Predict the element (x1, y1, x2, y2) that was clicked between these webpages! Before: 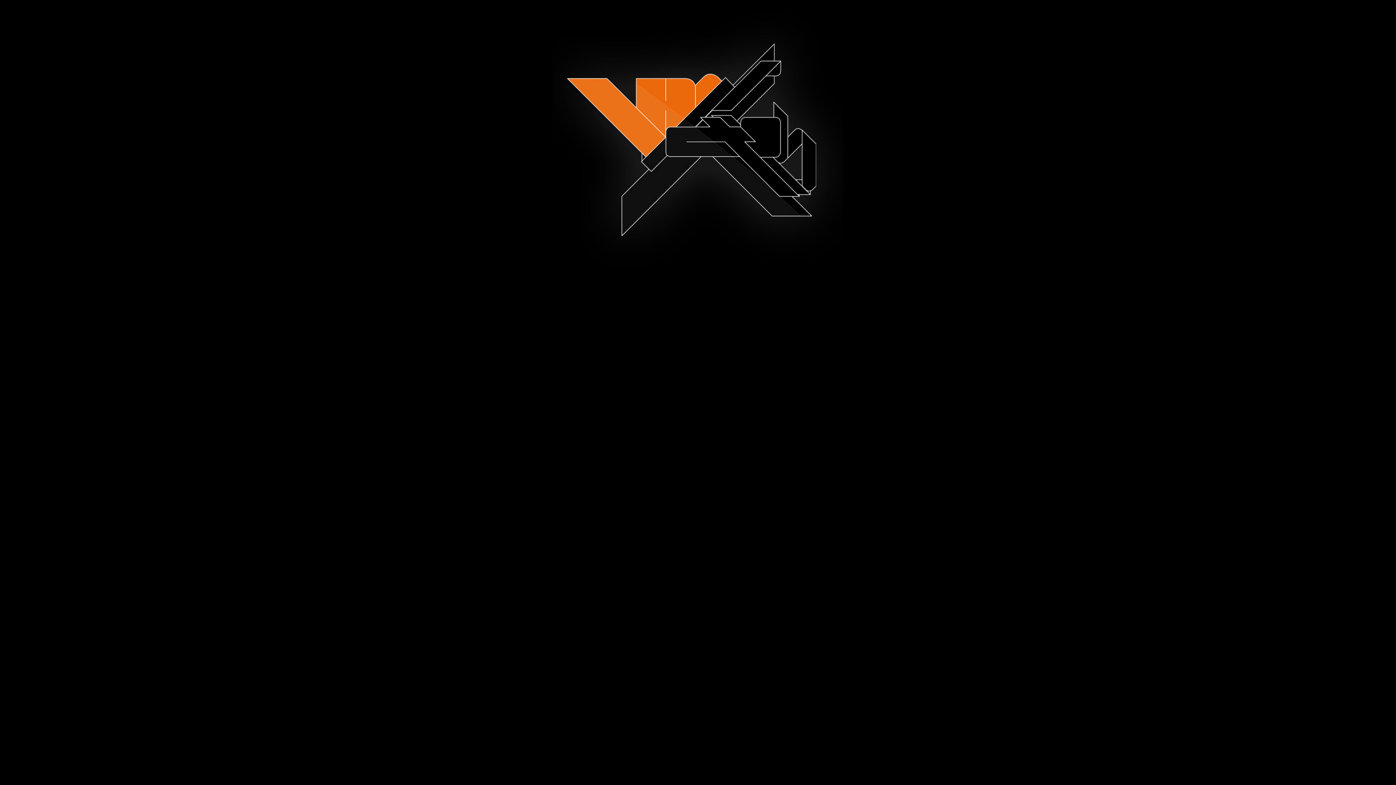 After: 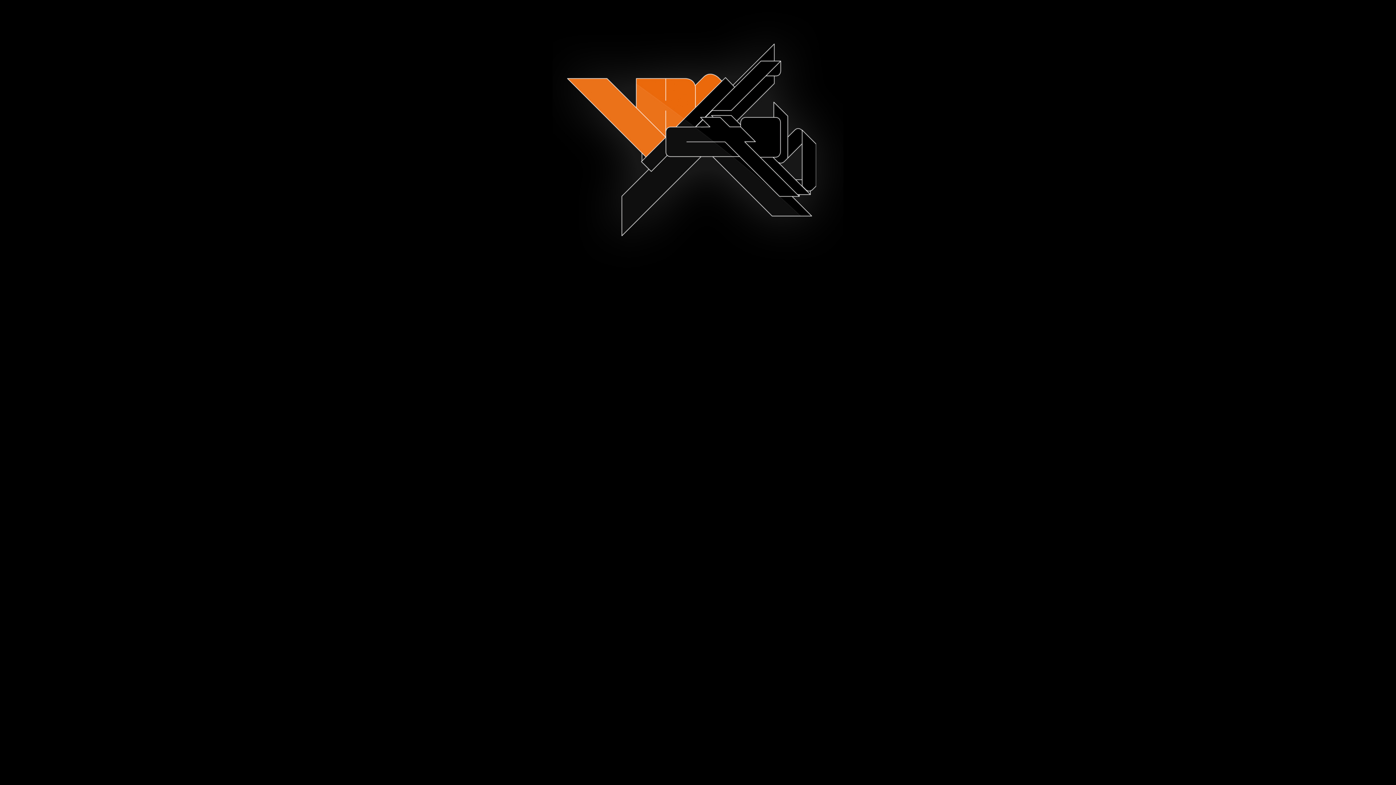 Action: bbox: (552, 286, 843, 292)